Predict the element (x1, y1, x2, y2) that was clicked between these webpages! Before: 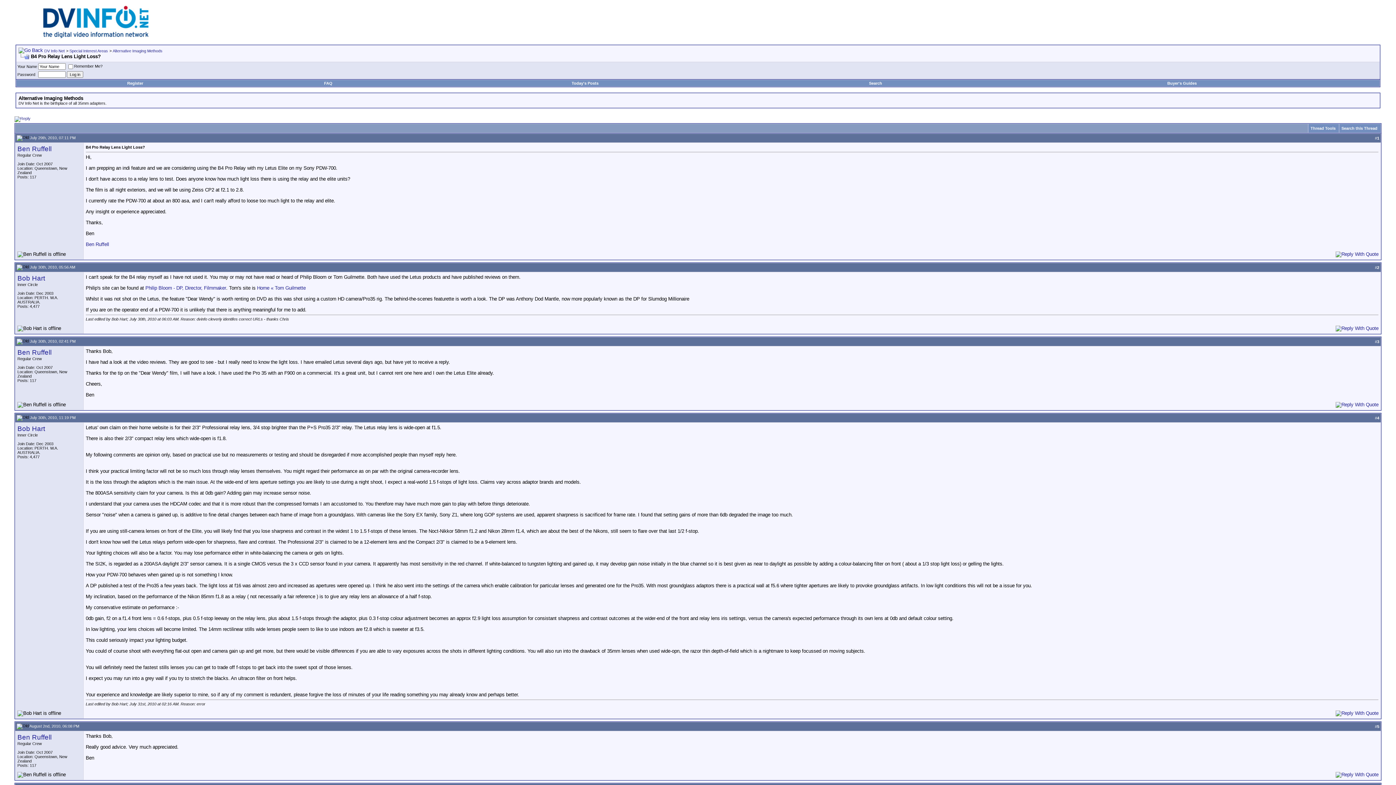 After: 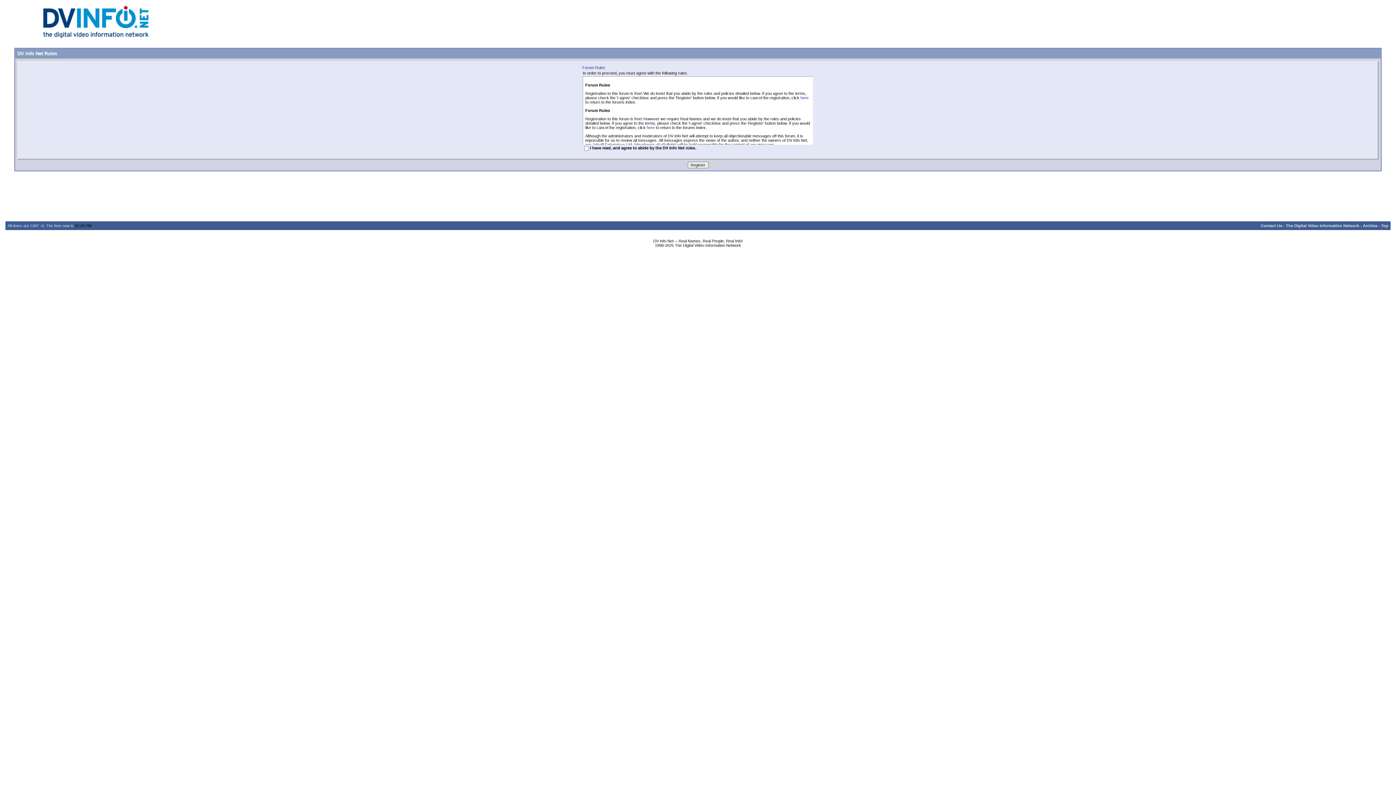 Action: bbox: (127, 81, 143, 85) label: Register